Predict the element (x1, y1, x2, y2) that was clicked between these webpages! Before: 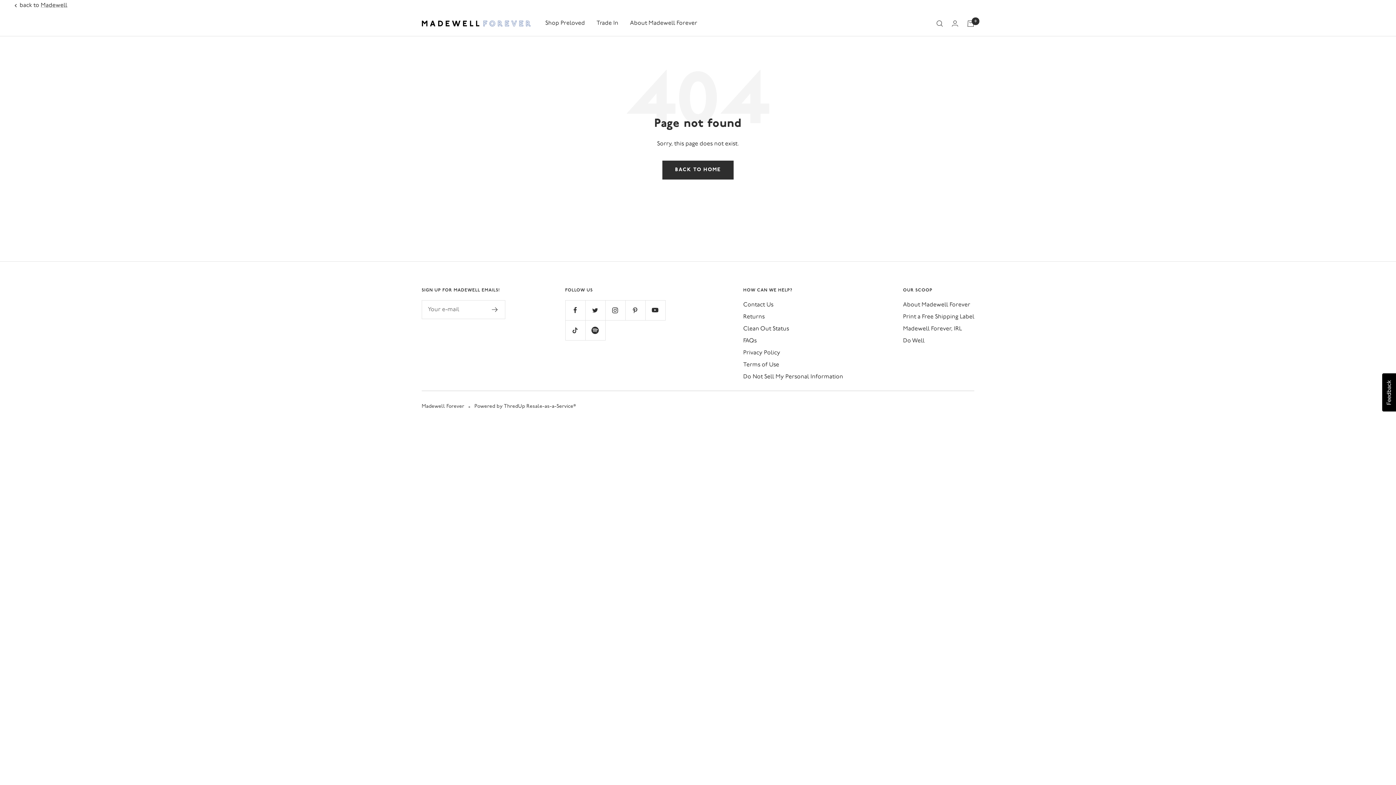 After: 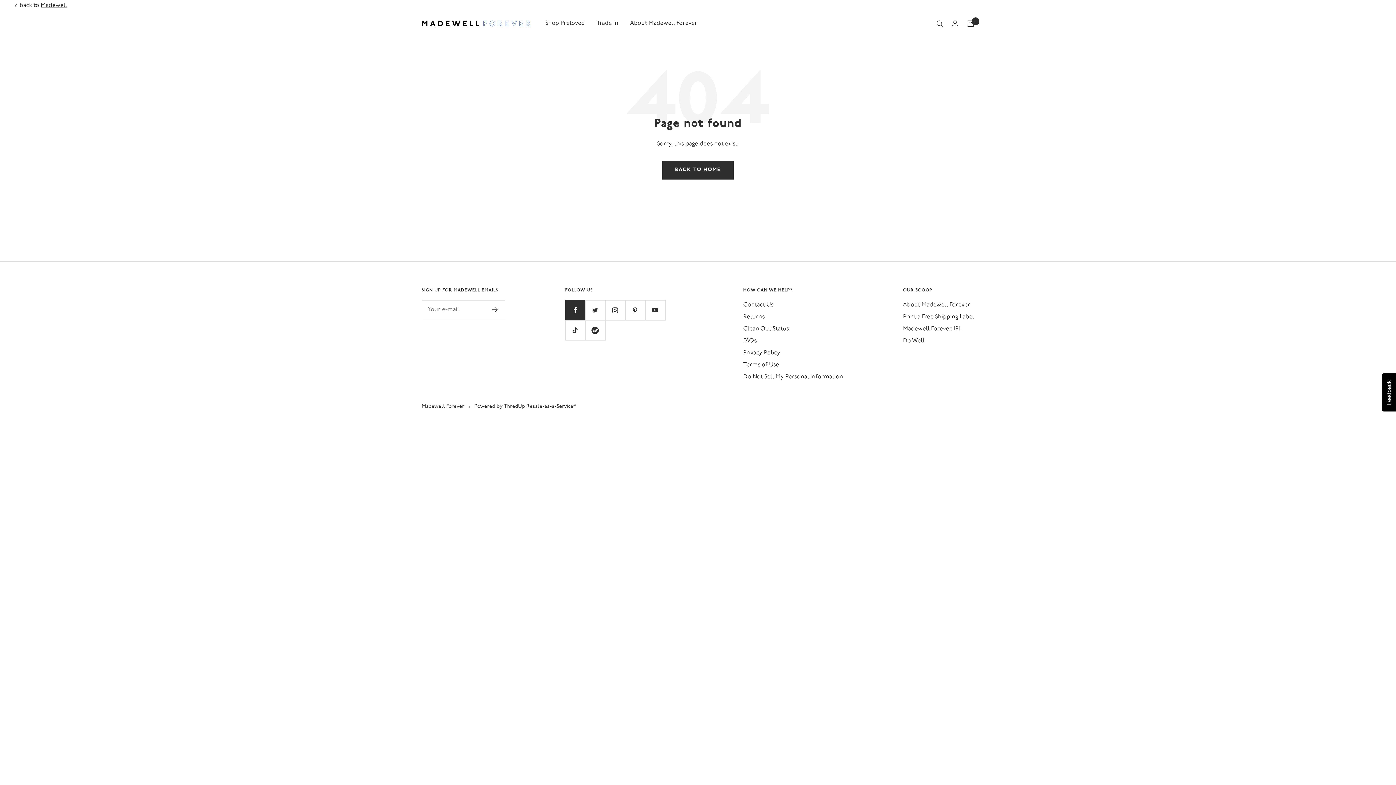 Action: label: Follow us on Facebook bbox: (565, 300, 585, 320)